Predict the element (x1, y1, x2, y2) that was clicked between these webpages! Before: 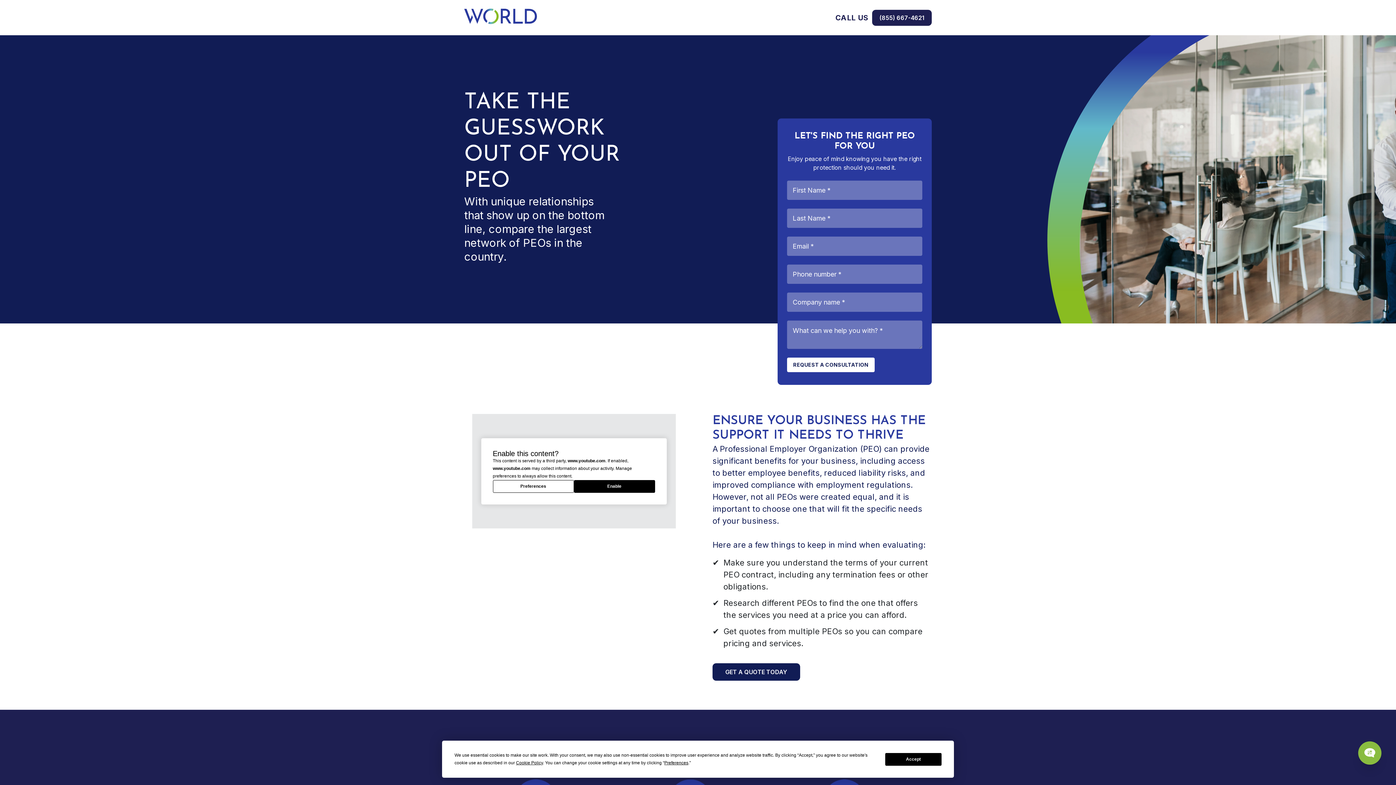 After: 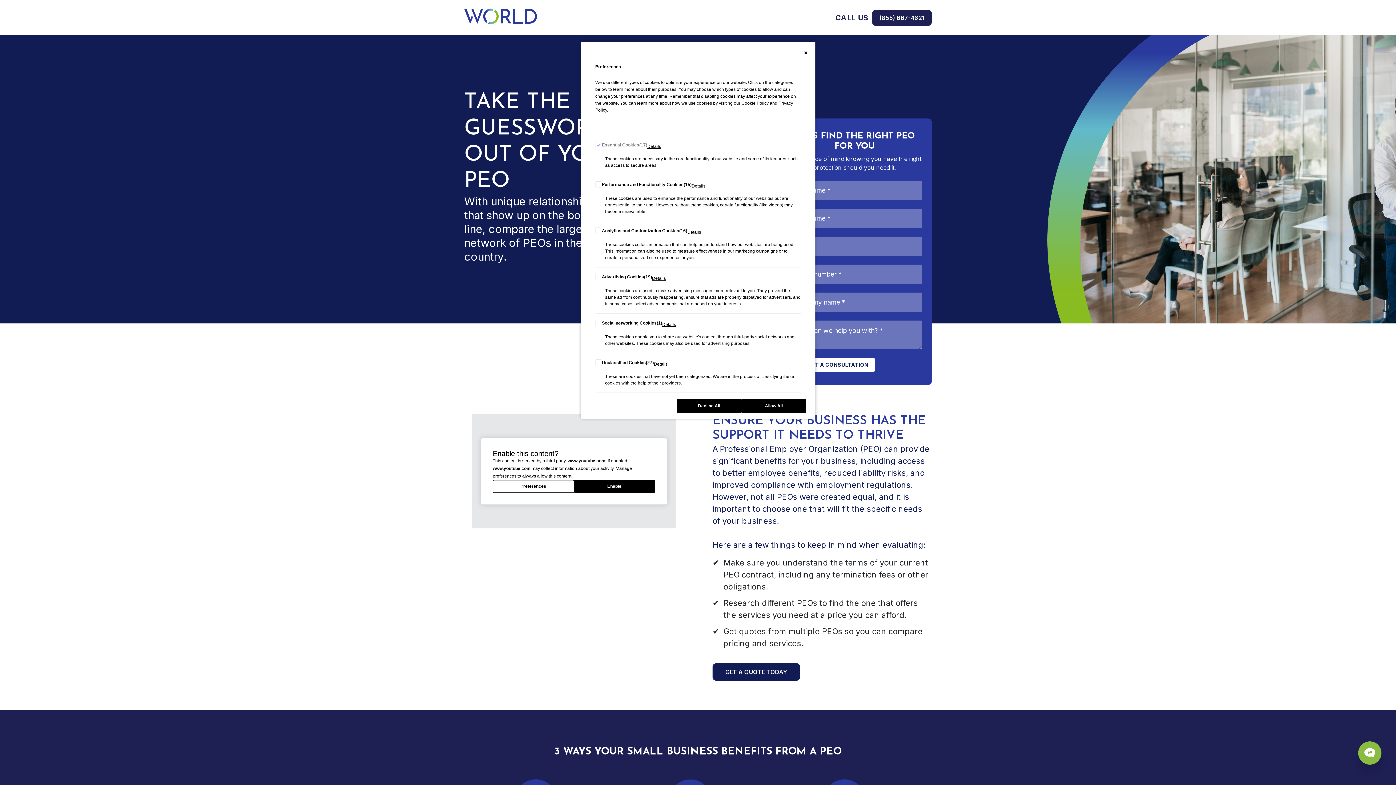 Action: label: Preferences bbox: (664, 760, 688, 765)